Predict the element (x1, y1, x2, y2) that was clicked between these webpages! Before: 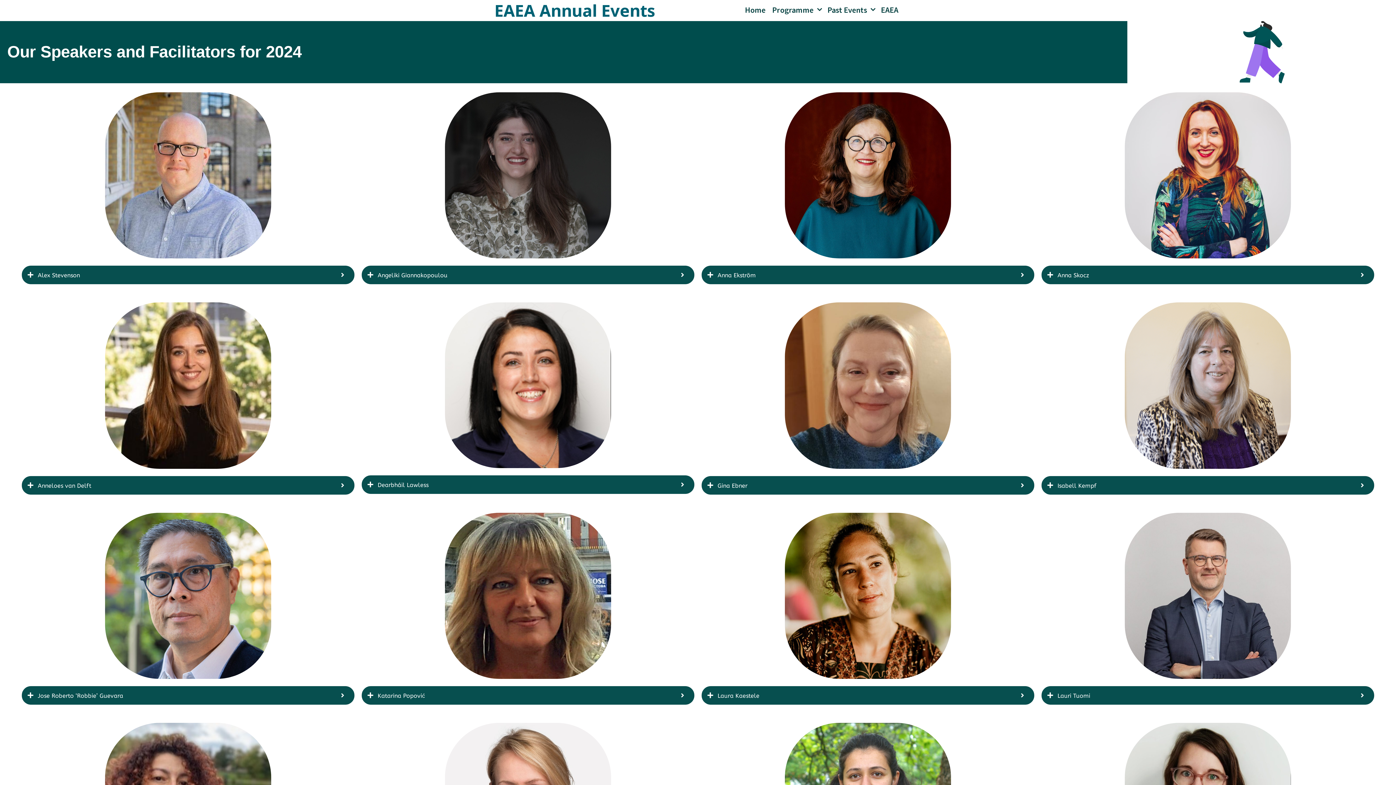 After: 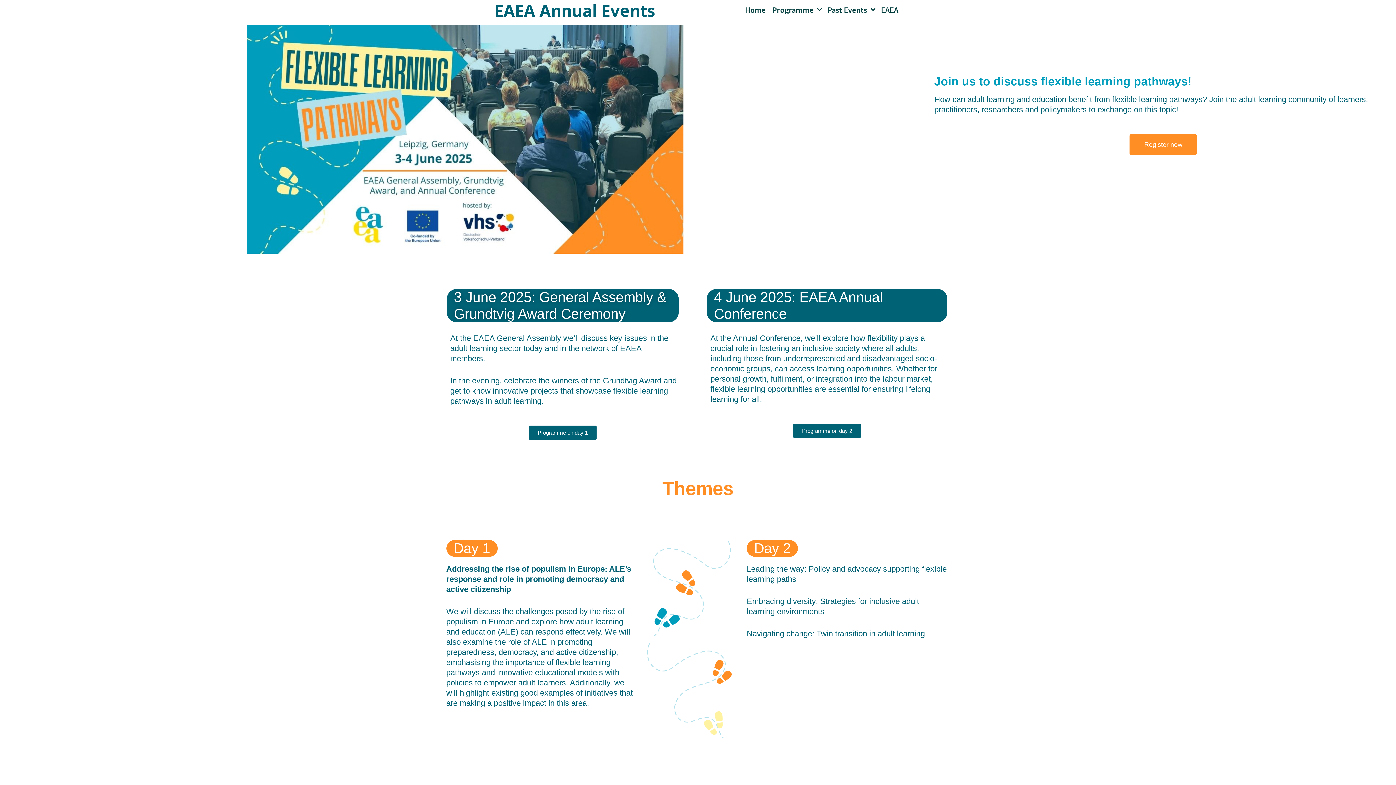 Action: bbox: (494, 0, 655, 21) label: EAEA Annual Events